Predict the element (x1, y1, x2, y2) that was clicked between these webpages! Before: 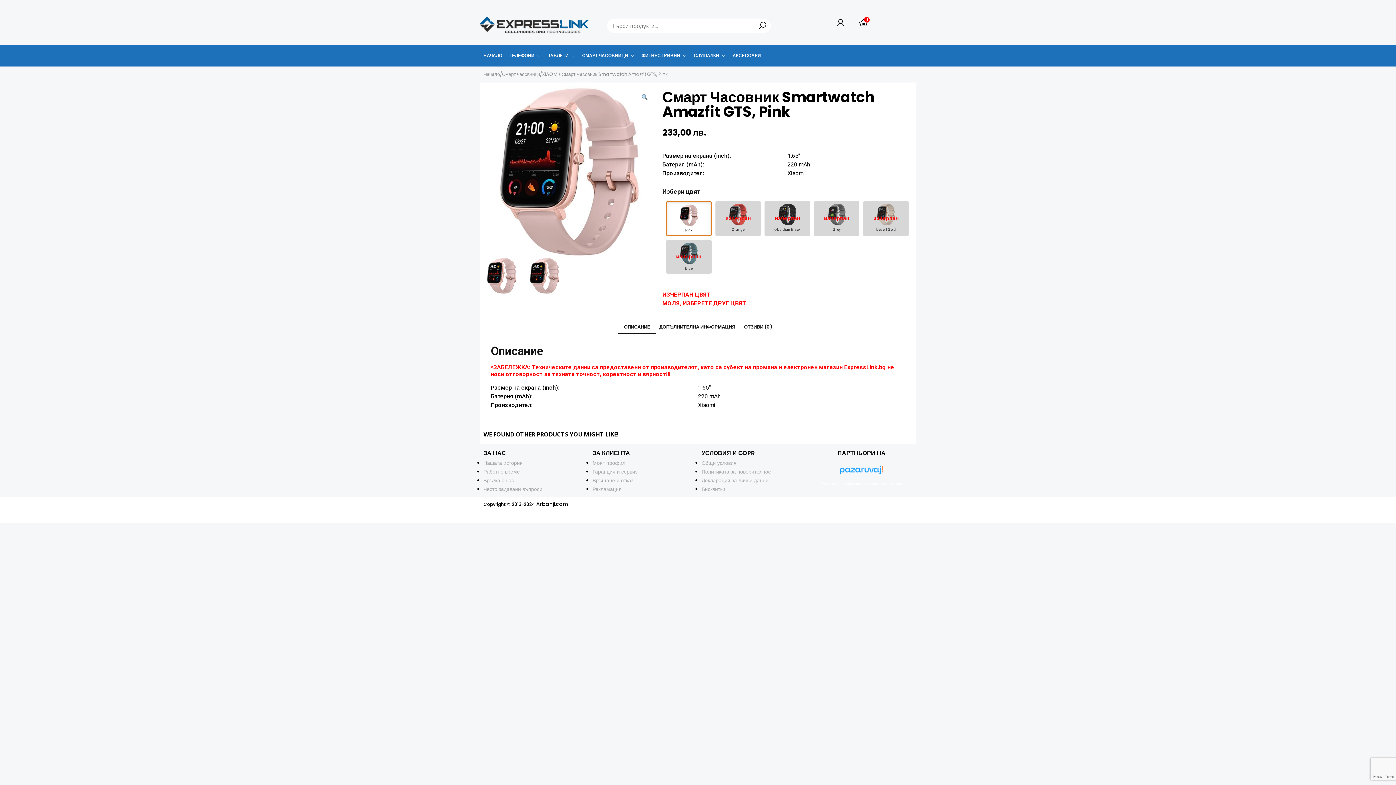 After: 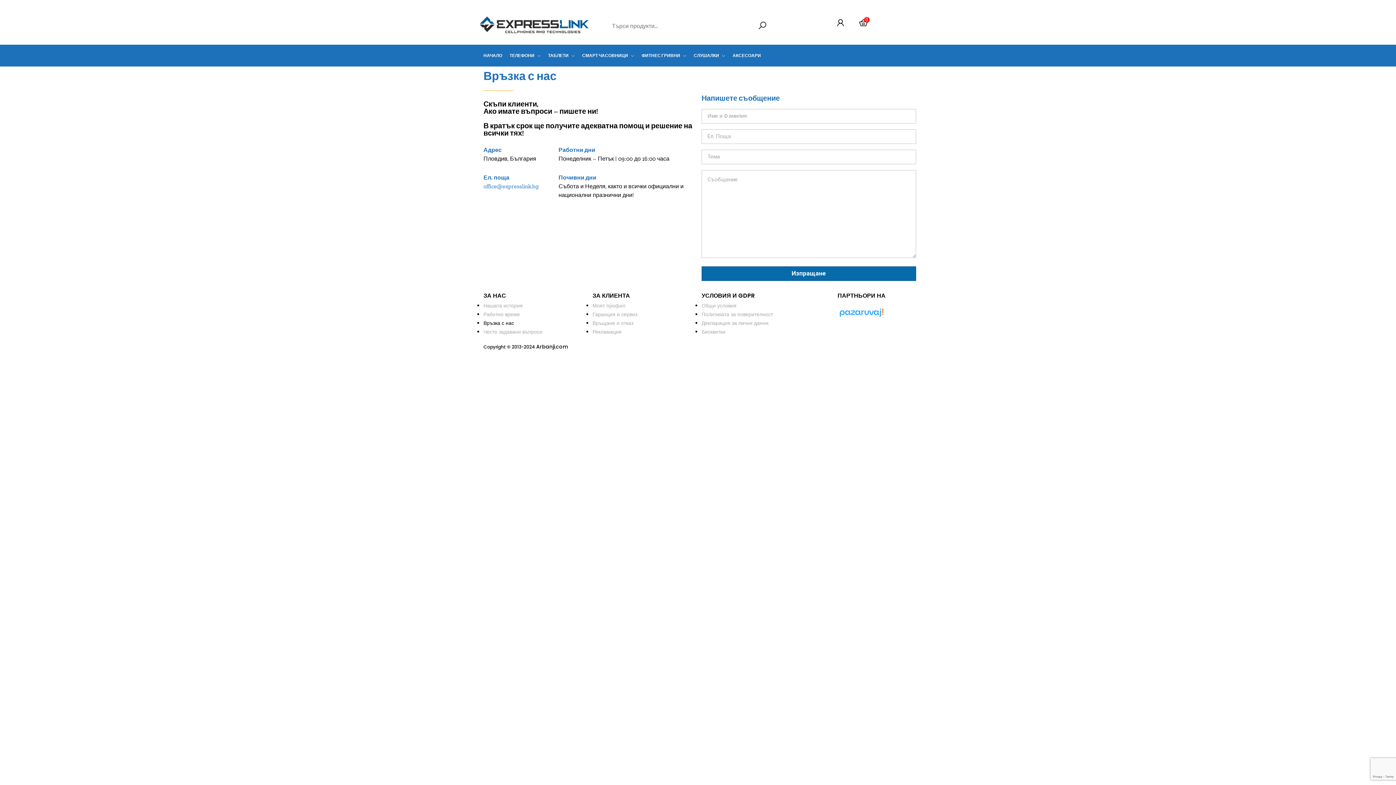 Action: label: Връзка с нас bbox: (483, 476, 585, 485)